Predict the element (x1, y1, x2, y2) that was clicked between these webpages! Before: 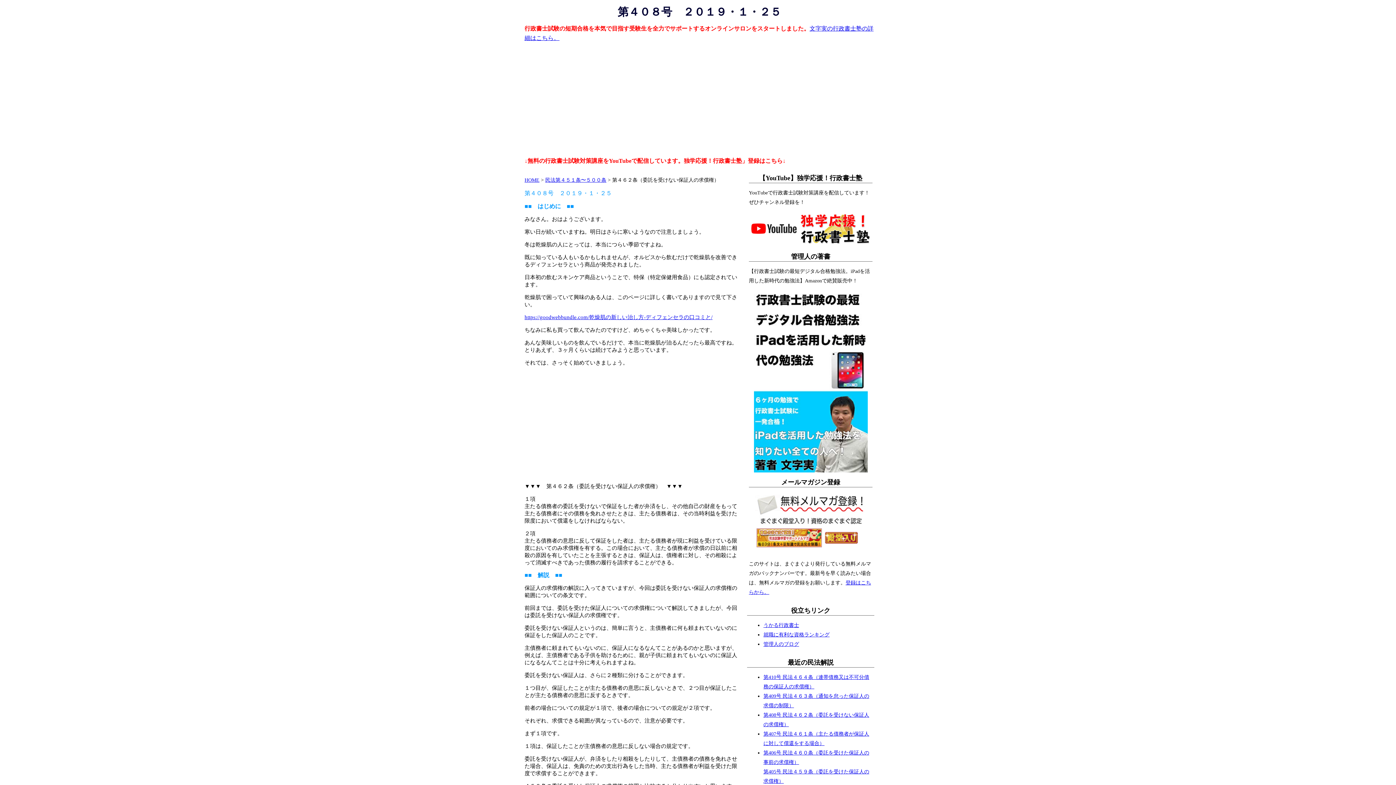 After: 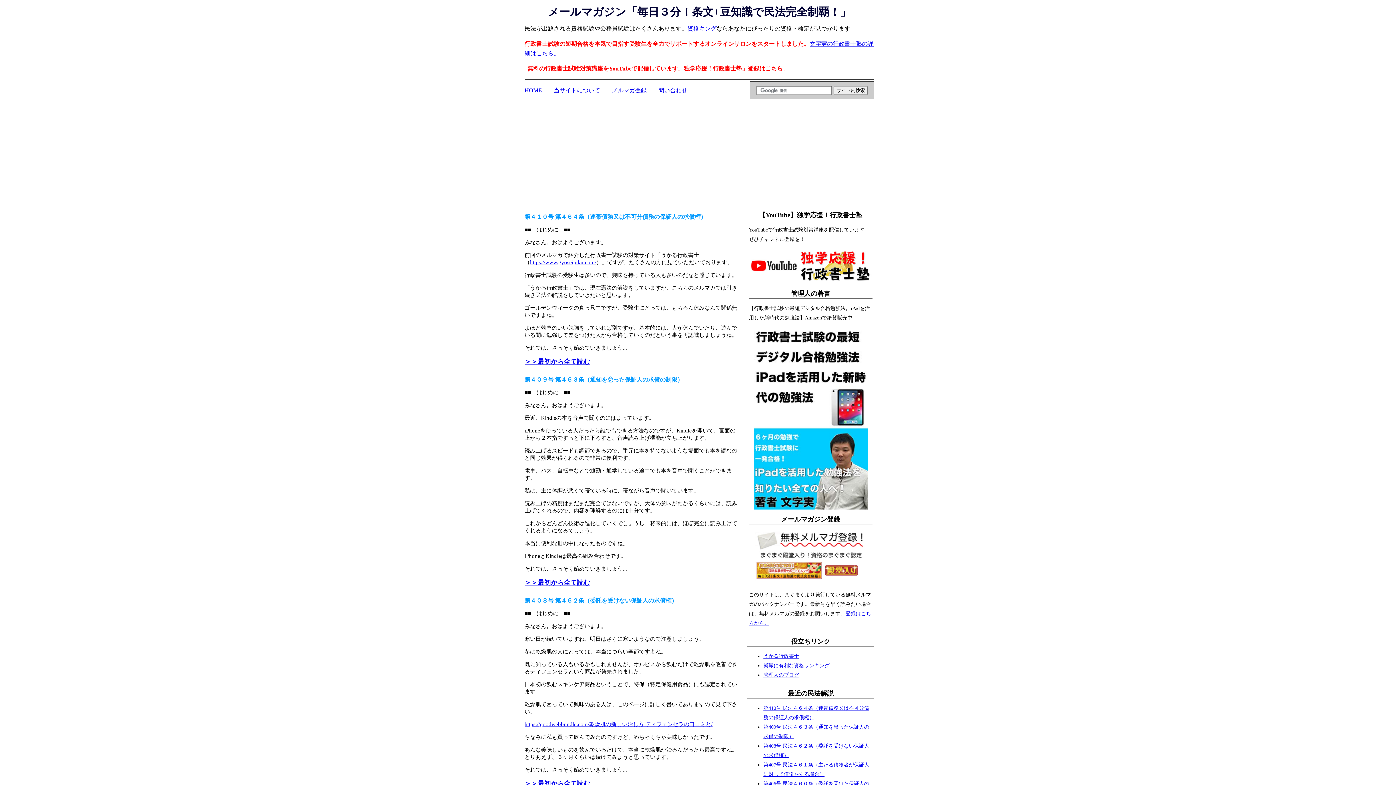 Action: bbox: (524, 177, 539, 182) label: HOME